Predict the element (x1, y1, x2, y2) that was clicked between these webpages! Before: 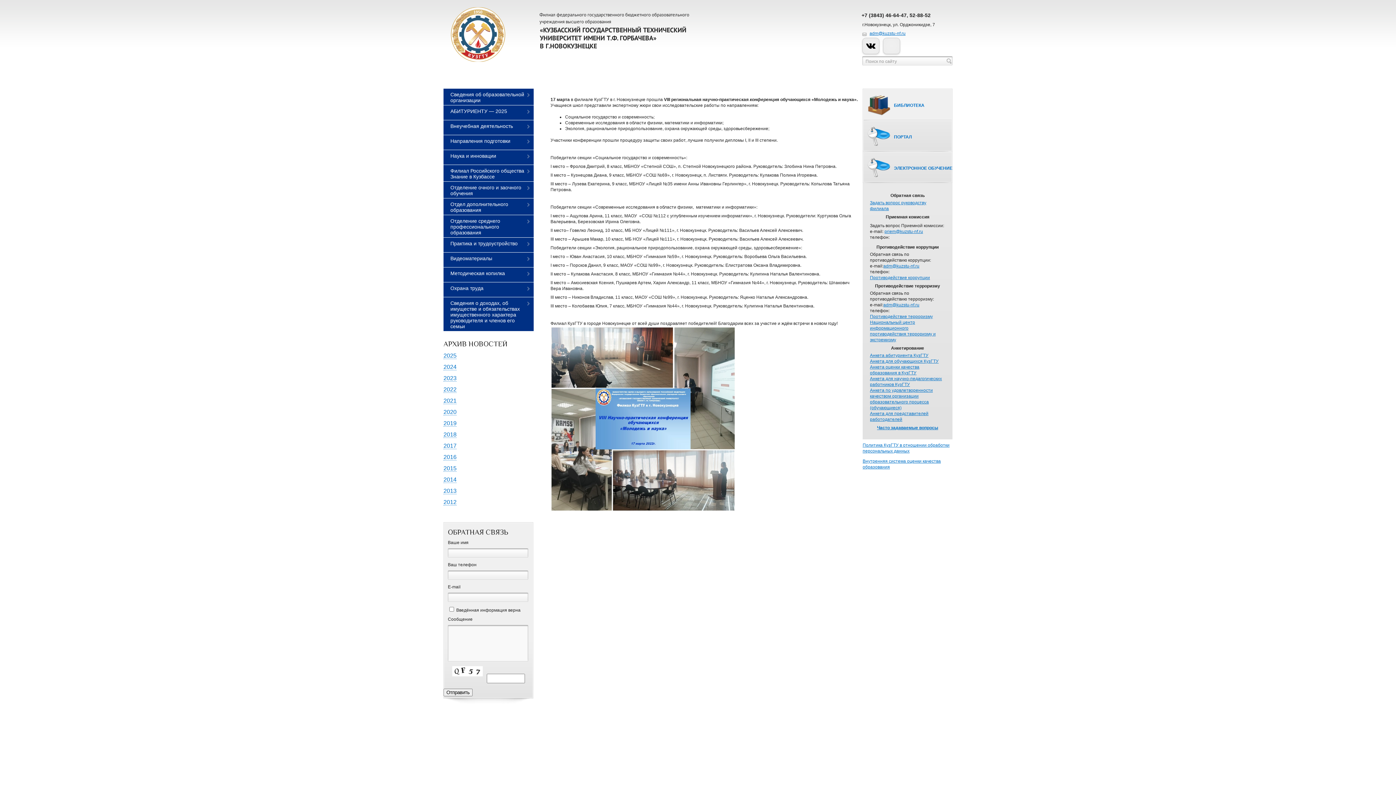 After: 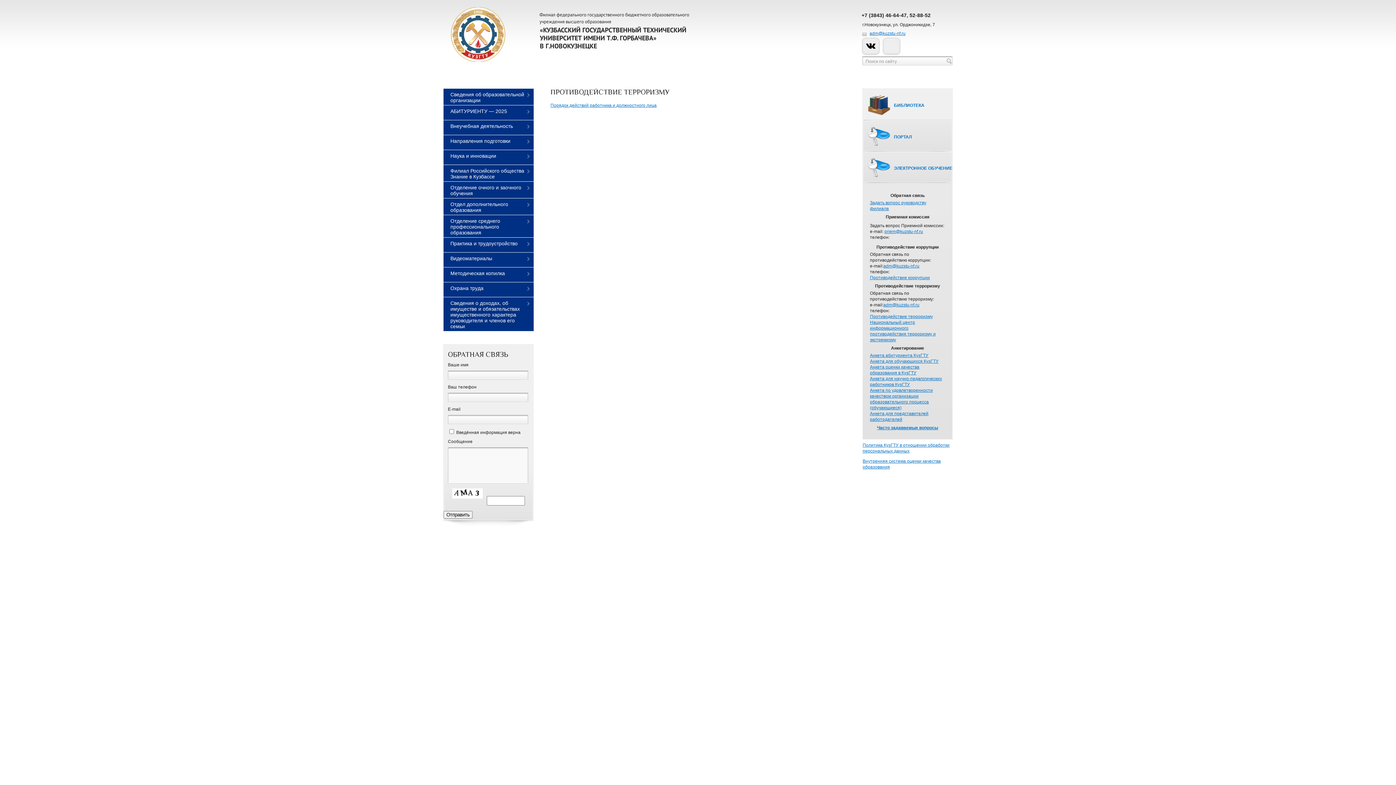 Action: bbox: (870, 314, 933, 319) label: Противодействие терроризму